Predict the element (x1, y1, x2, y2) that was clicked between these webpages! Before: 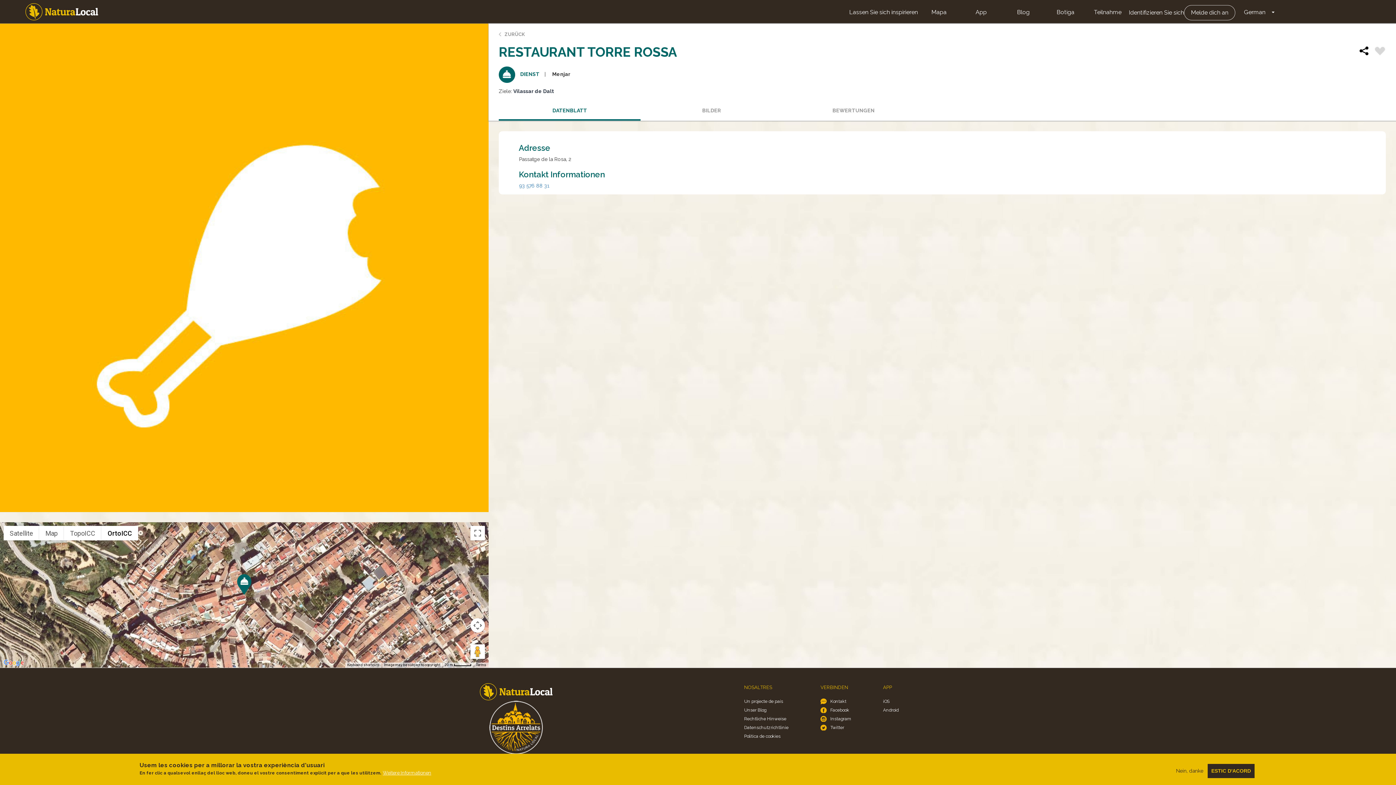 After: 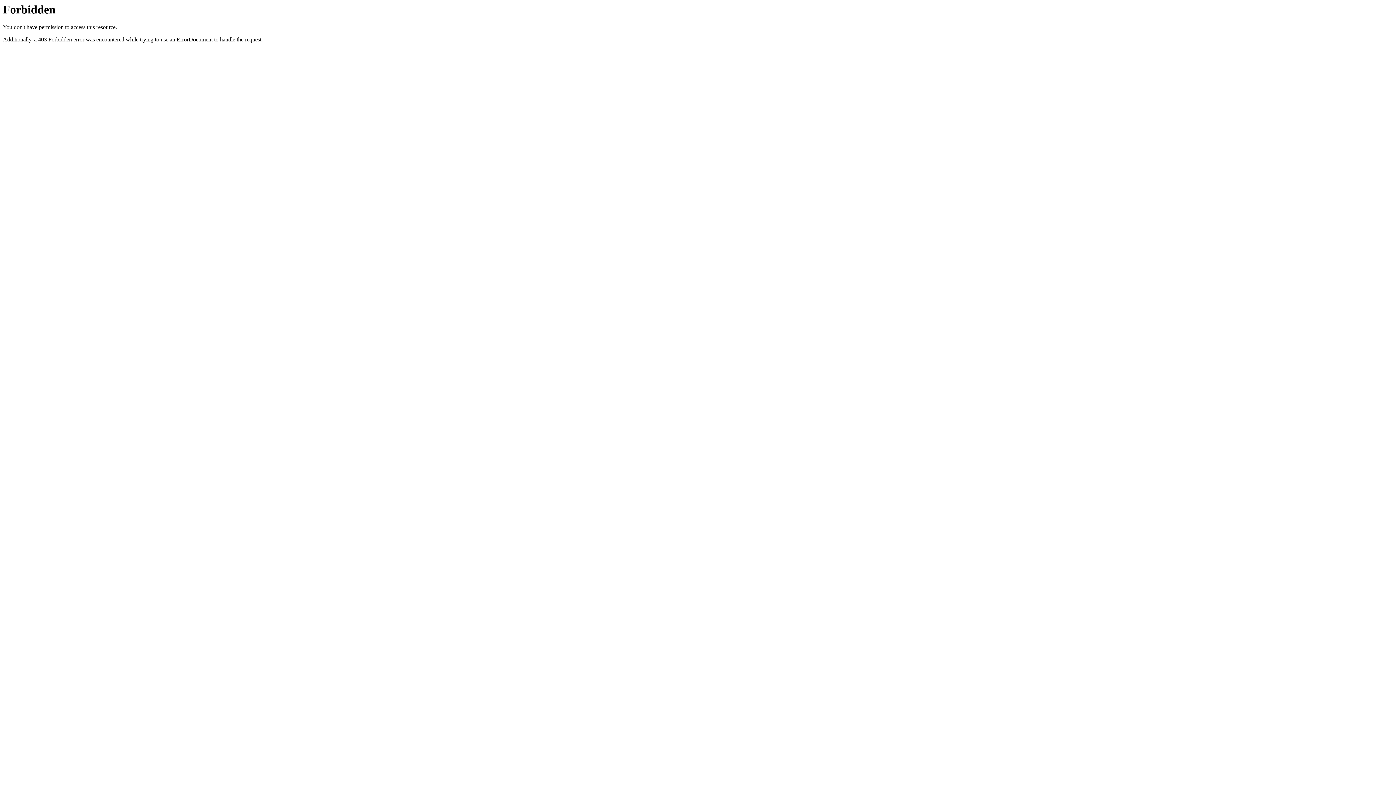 Action: label: Unser Blog bbox: (744, 706, 788, 714)